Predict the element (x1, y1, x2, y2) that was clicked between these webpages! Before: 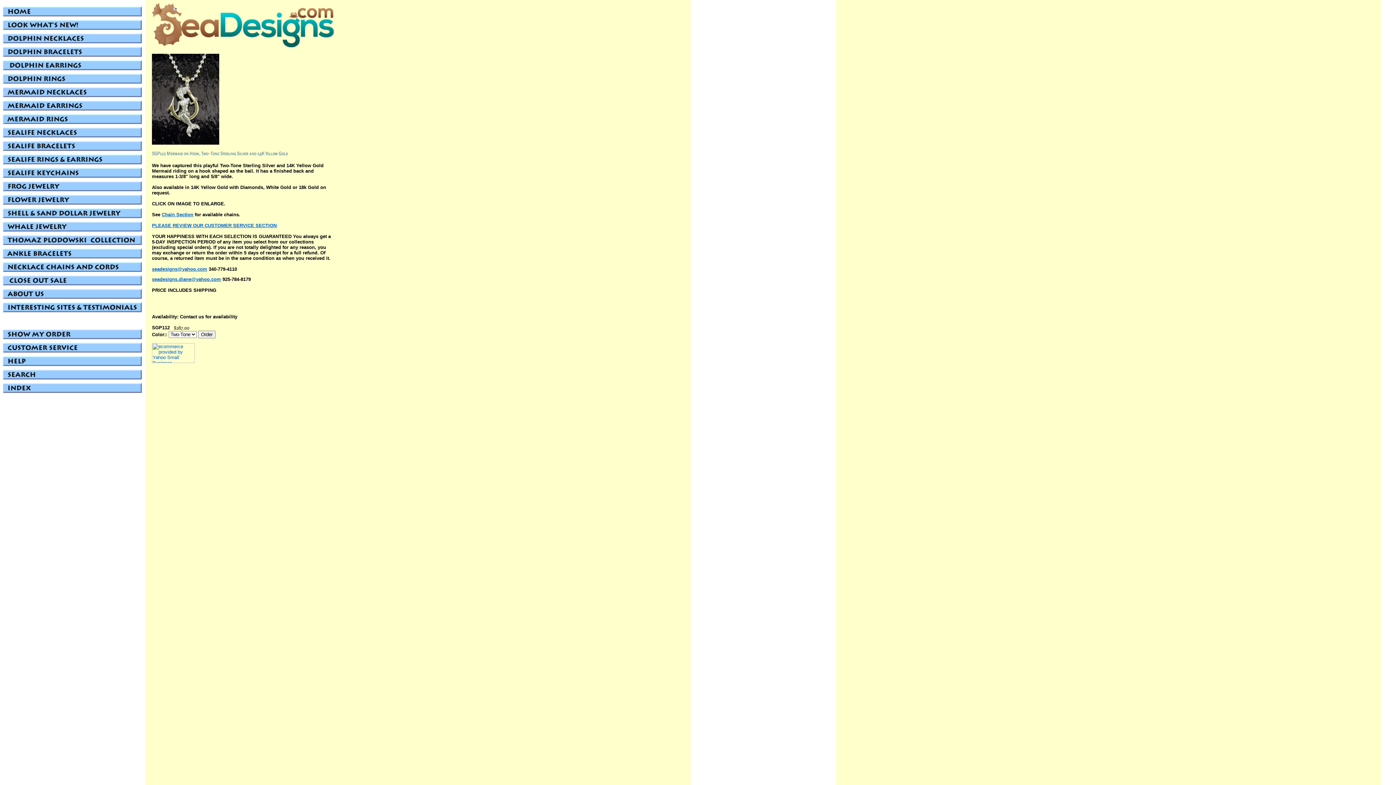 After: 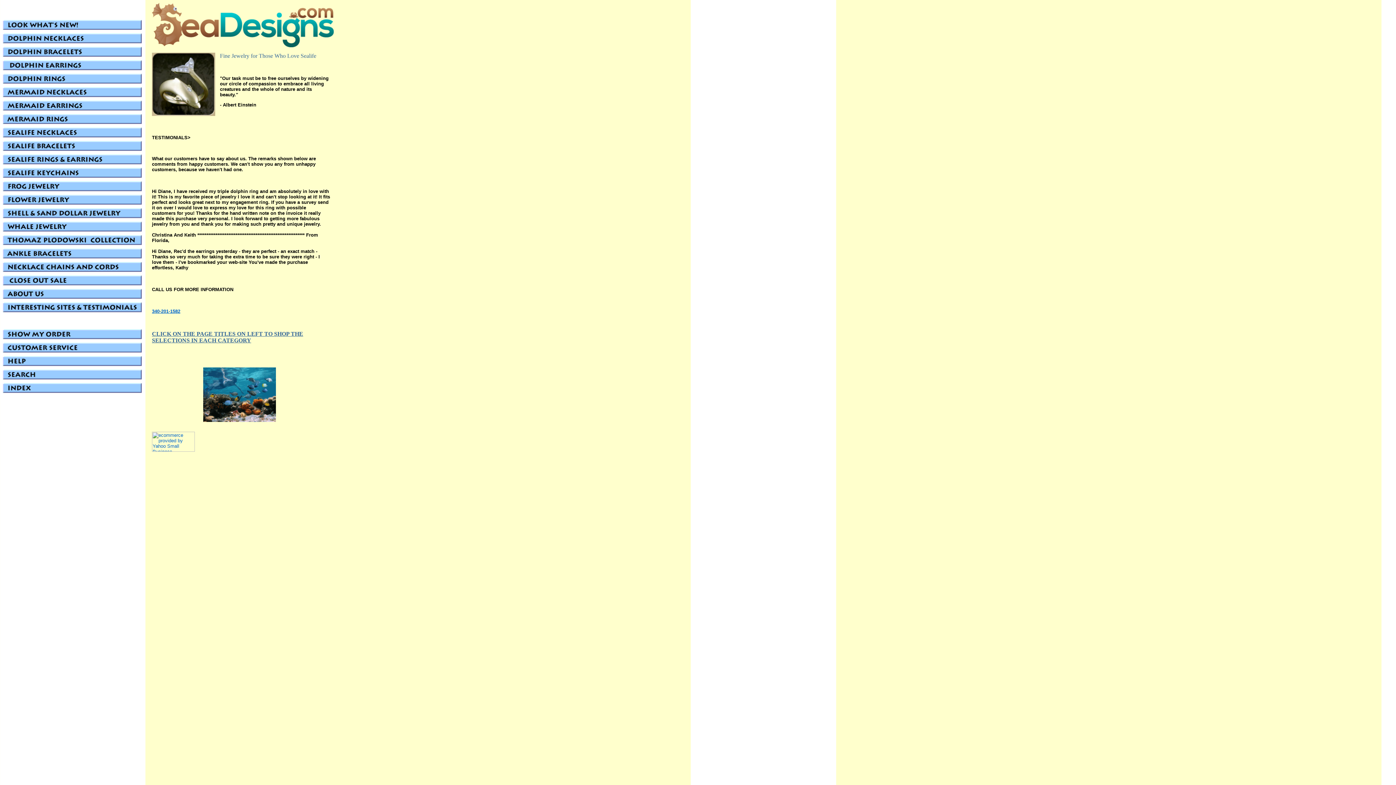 Action: bbox: (152, 42, 333, 48)